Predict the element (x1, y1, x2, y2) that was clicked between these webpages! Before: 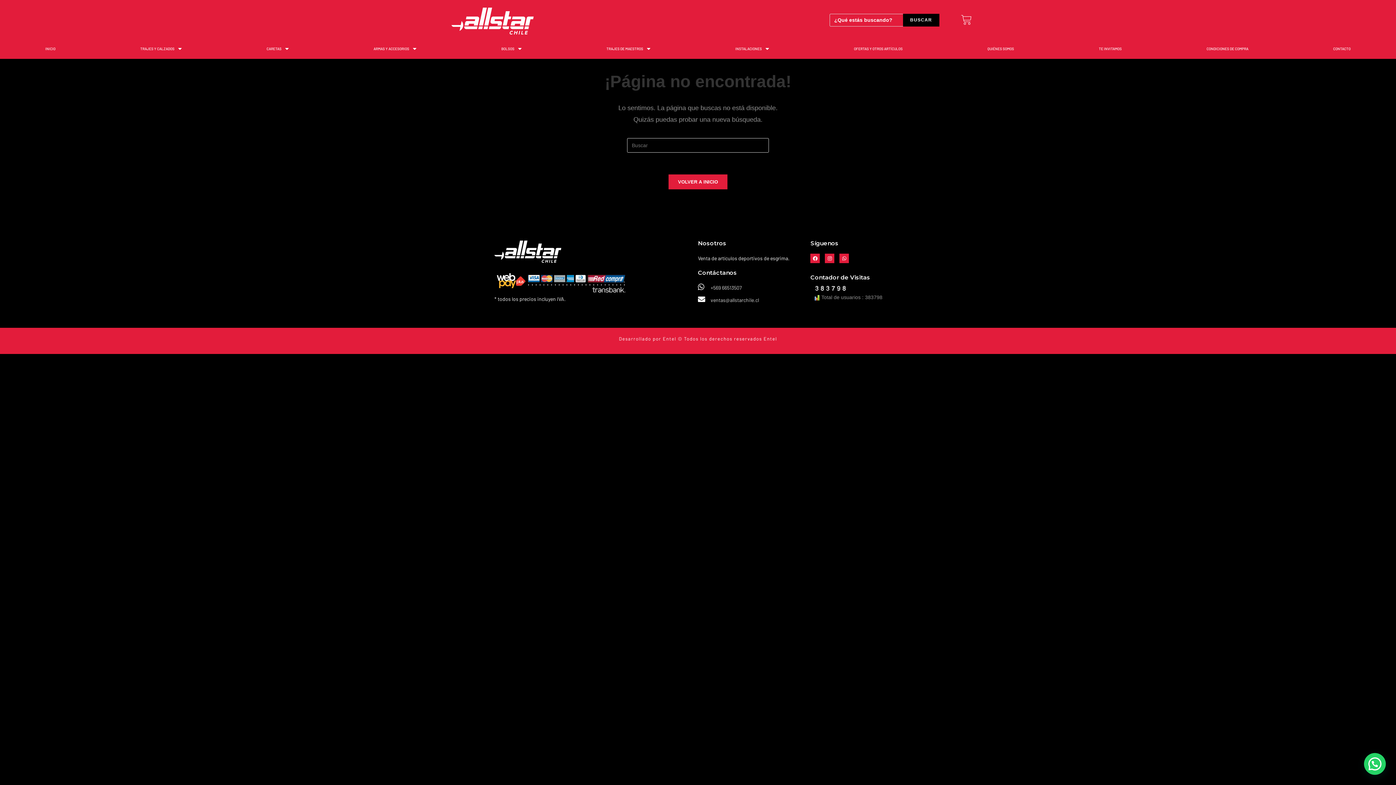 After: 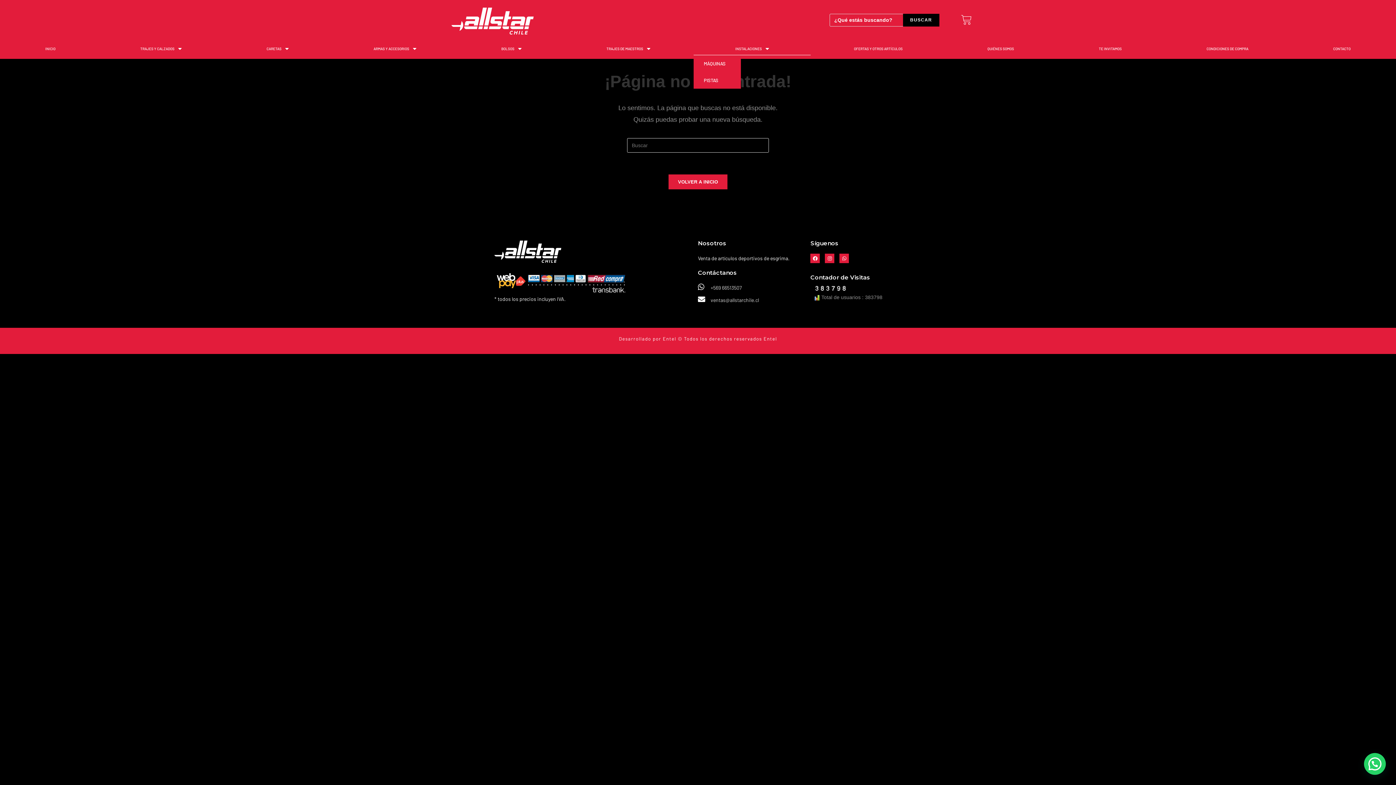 Action: bbox: (693, 42, 811, 55) label: INSTALACIONES